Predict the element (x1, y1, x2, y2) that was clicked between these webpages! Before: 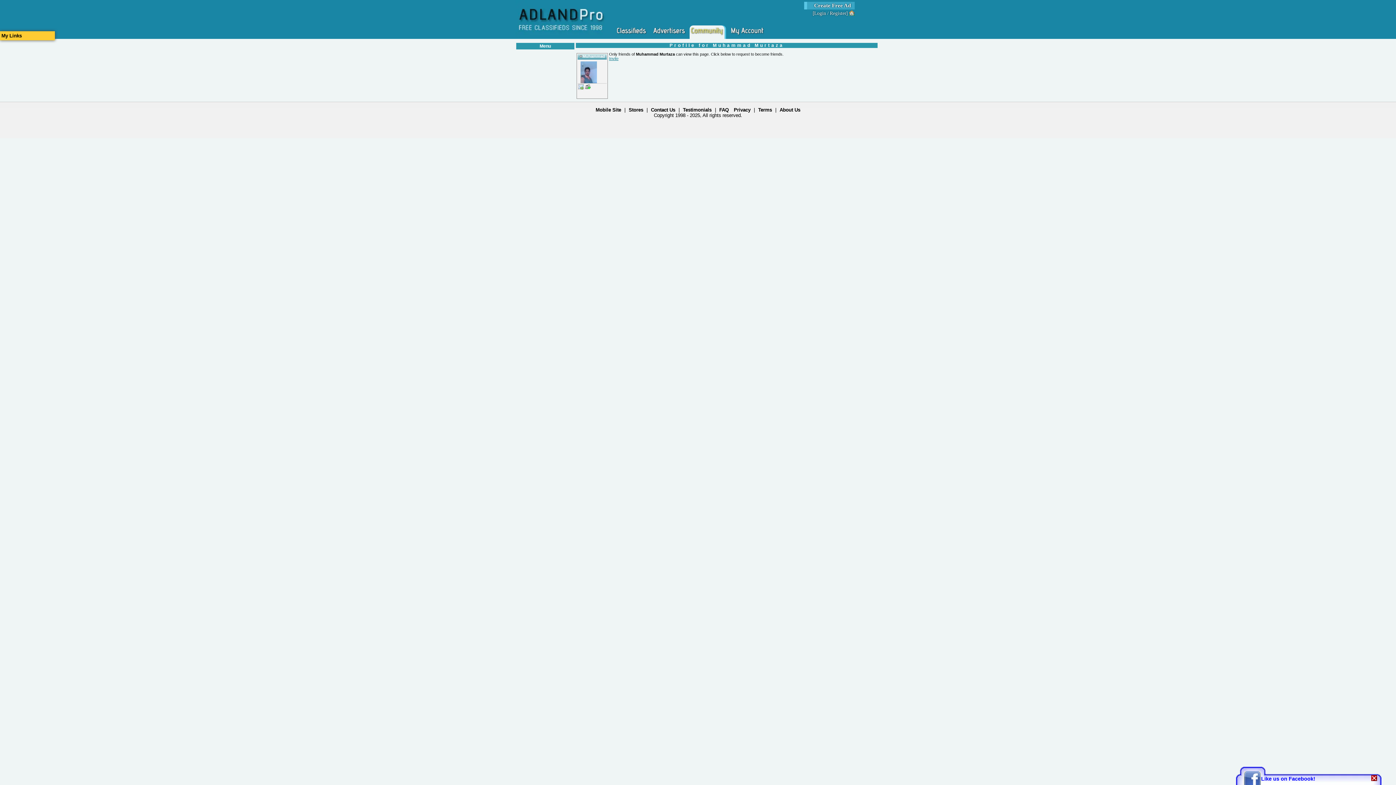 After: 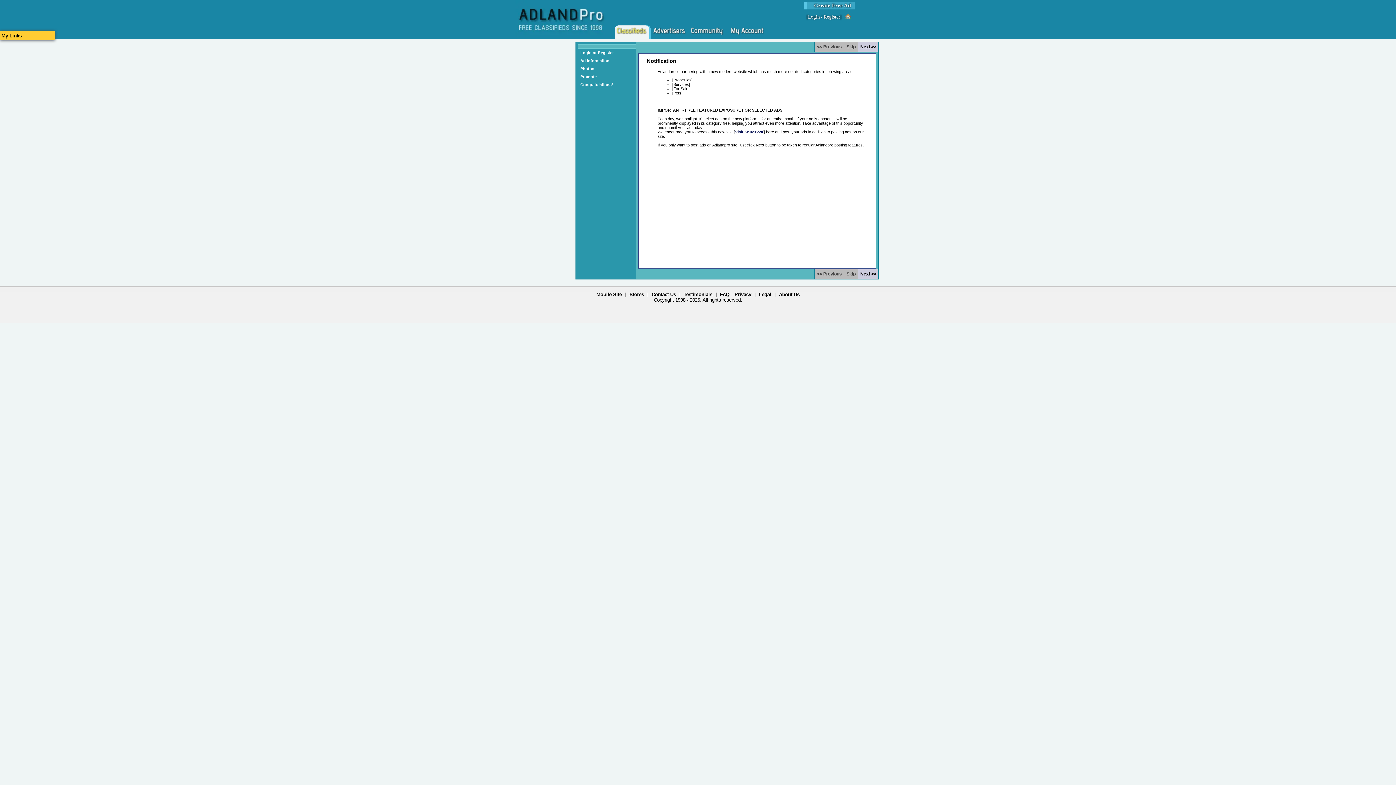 Action: label: Create Free Ad bbox: (814, 2, 851, 8)